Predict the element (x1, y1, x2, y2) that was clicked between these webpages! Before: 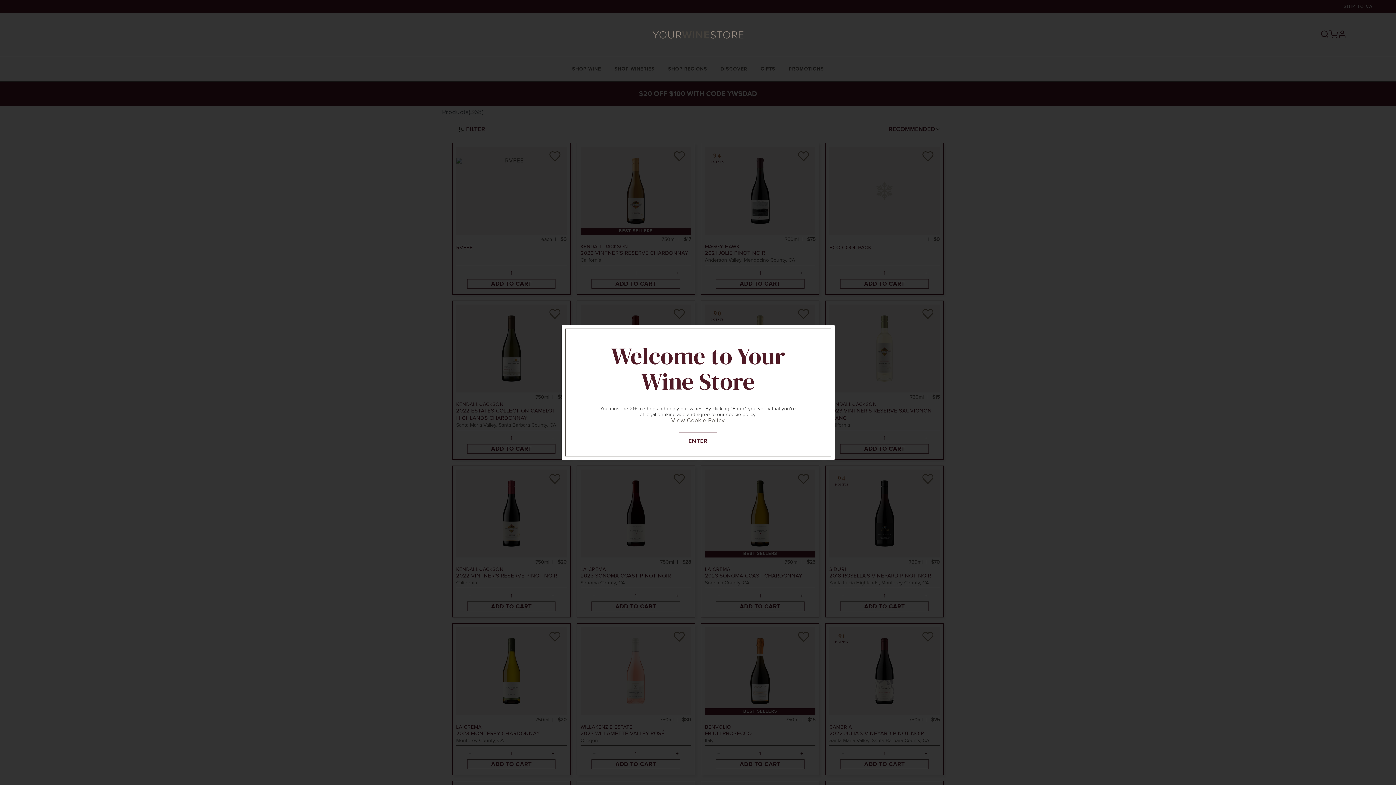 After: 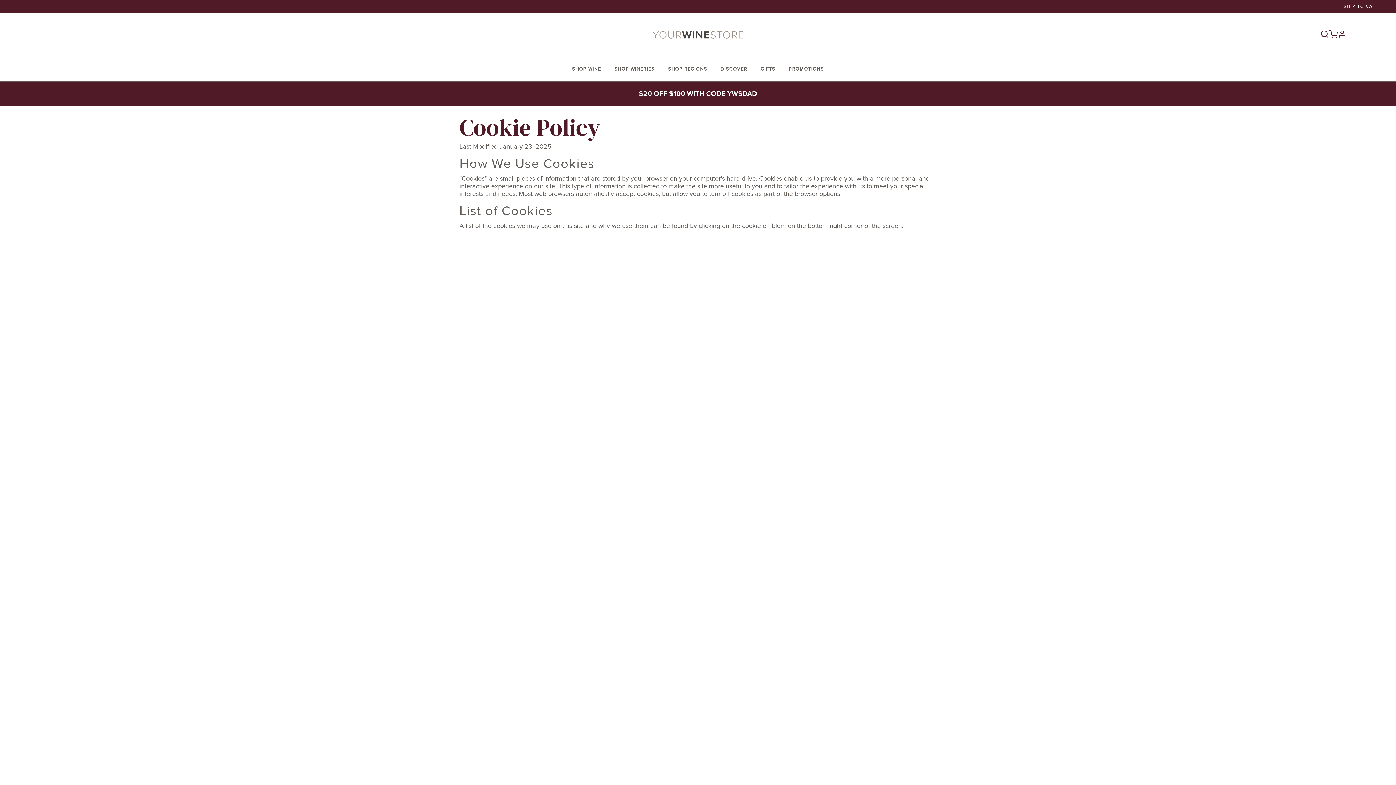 Action: bbox: (671, 417, 725, 423) label: View Cookie Policy